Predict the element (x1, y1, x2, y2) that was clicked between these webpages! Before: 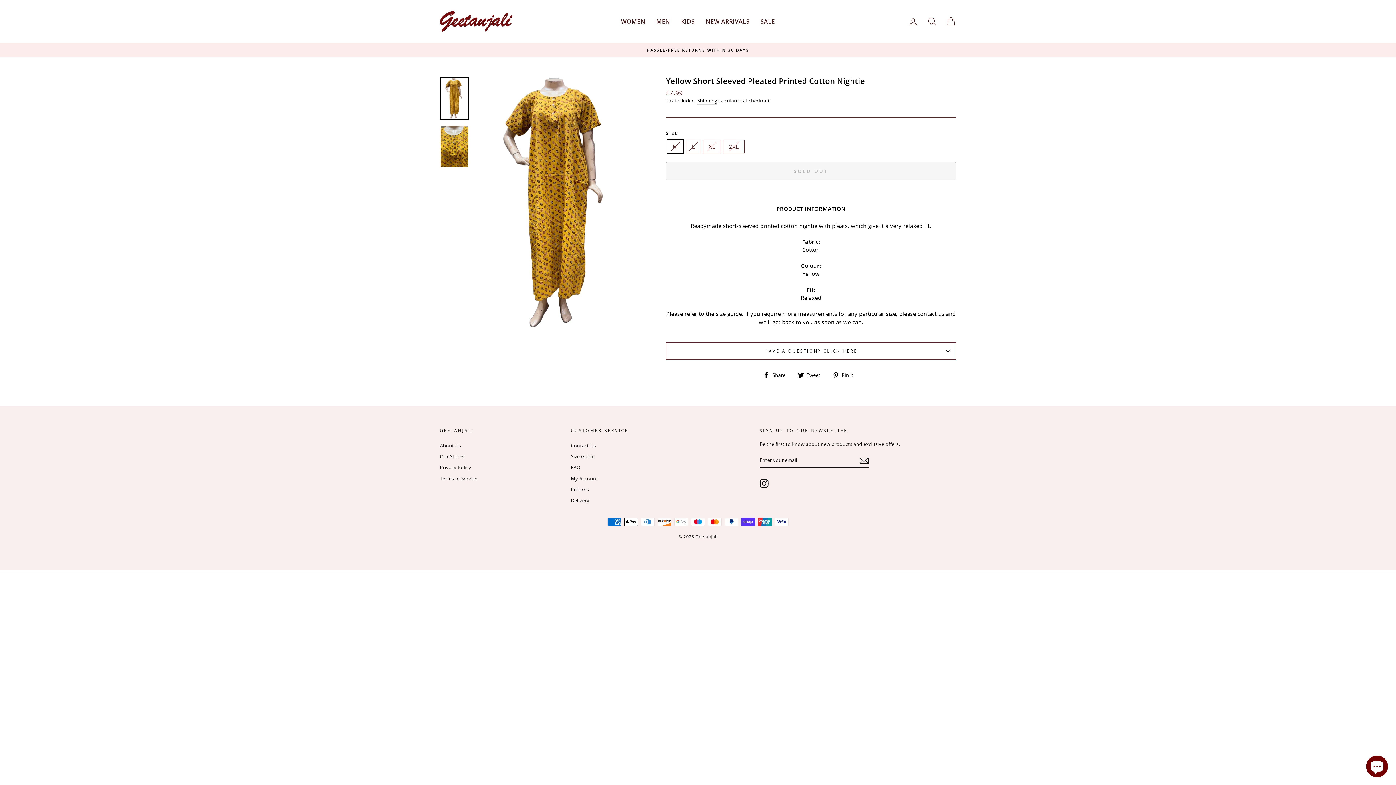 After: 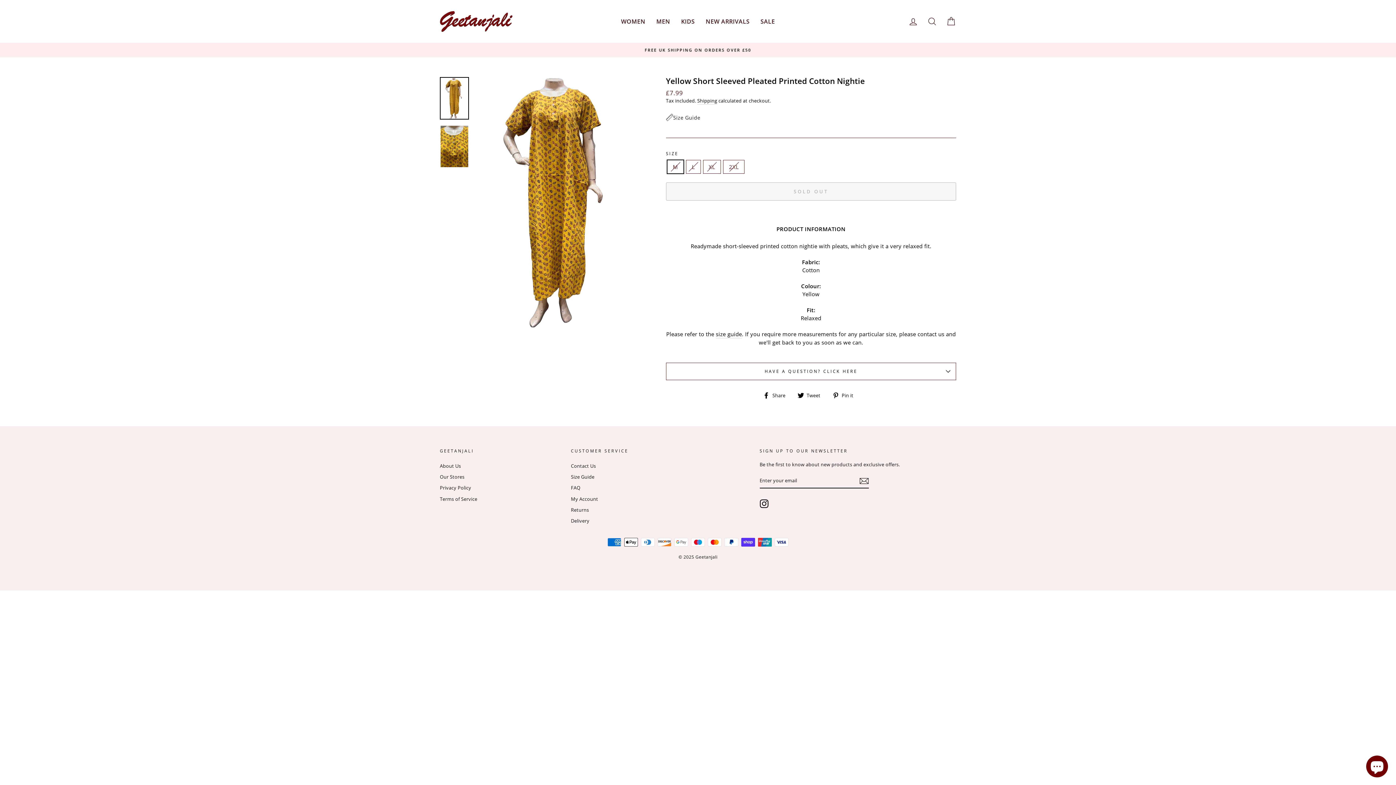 Action: label:  Share
Share on Facebook bbox: (763, 370, 791, 378)